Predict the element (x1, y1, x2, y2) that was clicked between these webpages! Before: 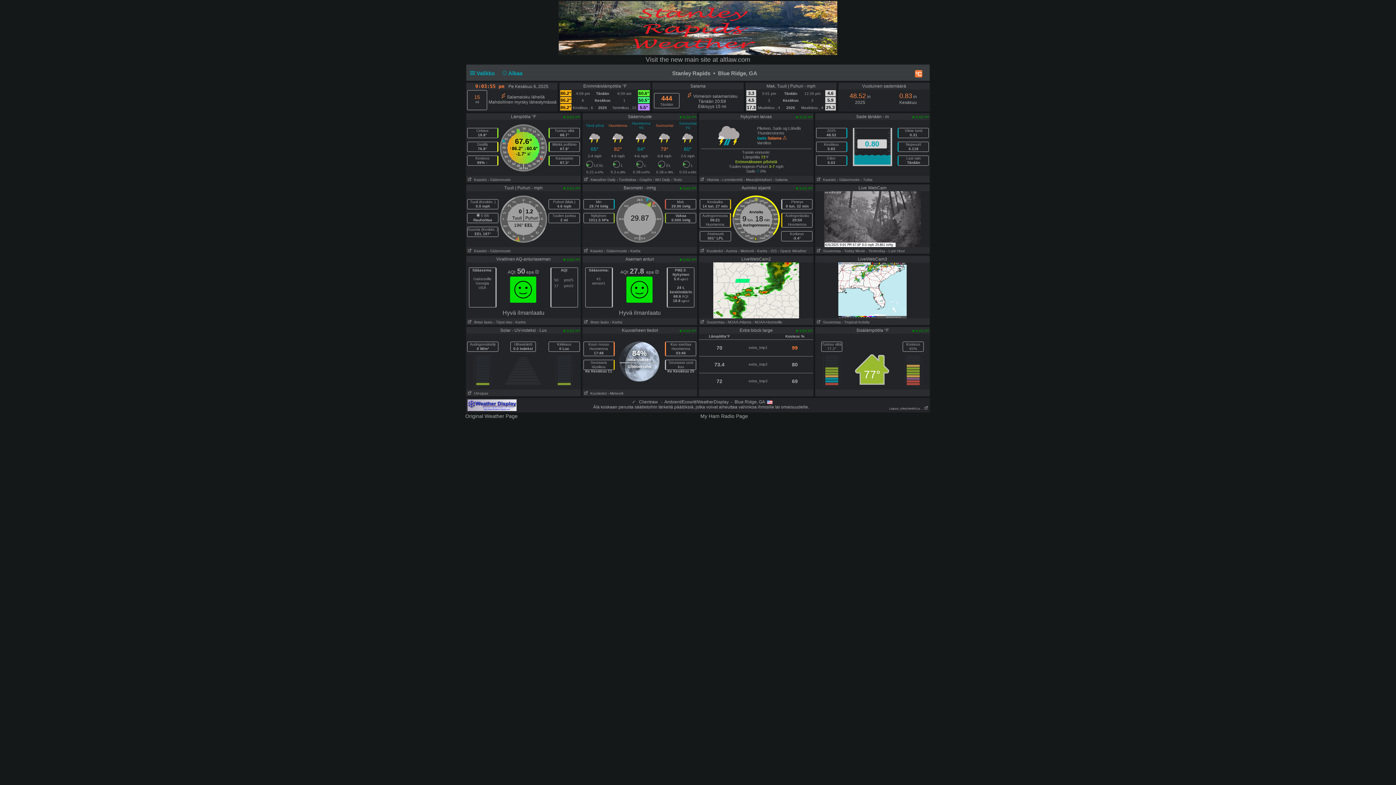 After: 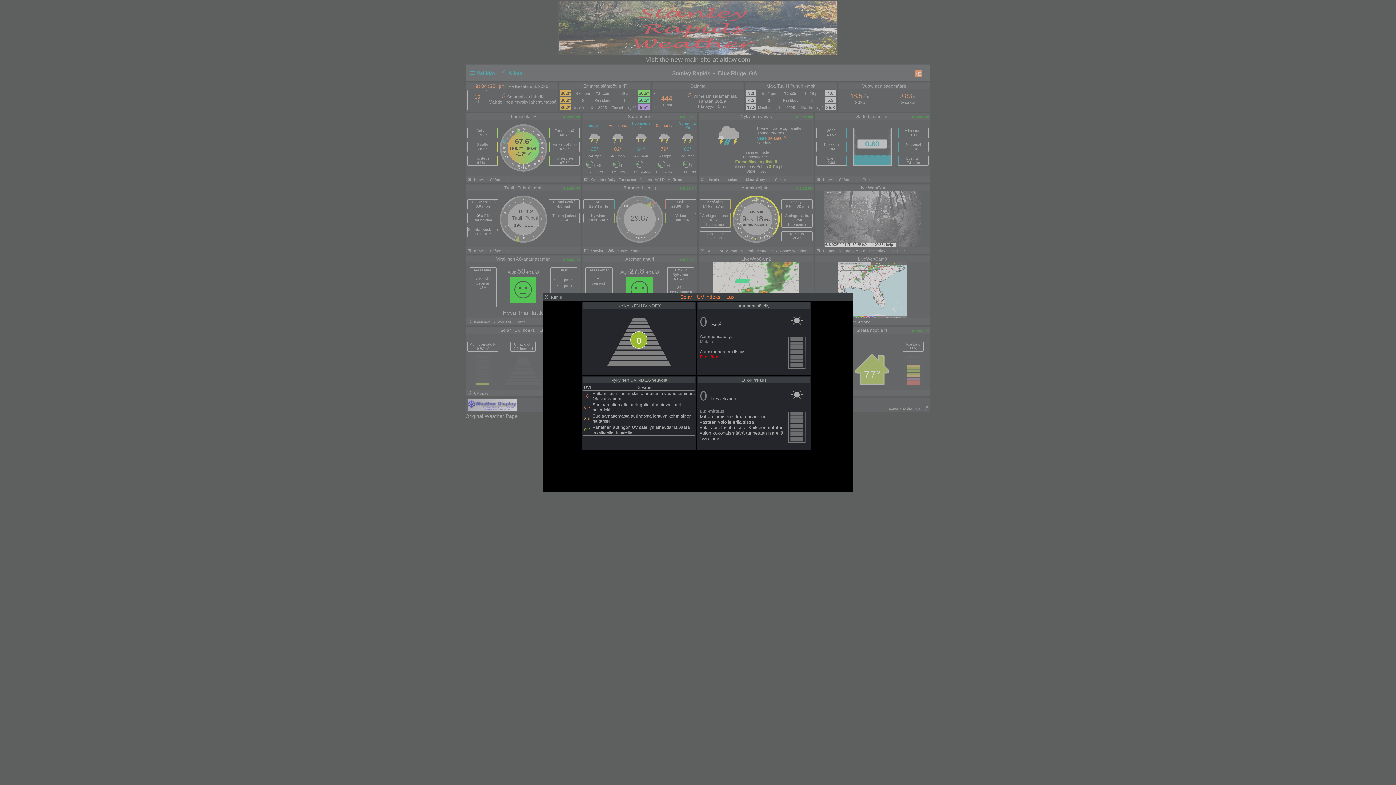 Action: label:    UV-opas bbox: (466, 391, 488, 395)